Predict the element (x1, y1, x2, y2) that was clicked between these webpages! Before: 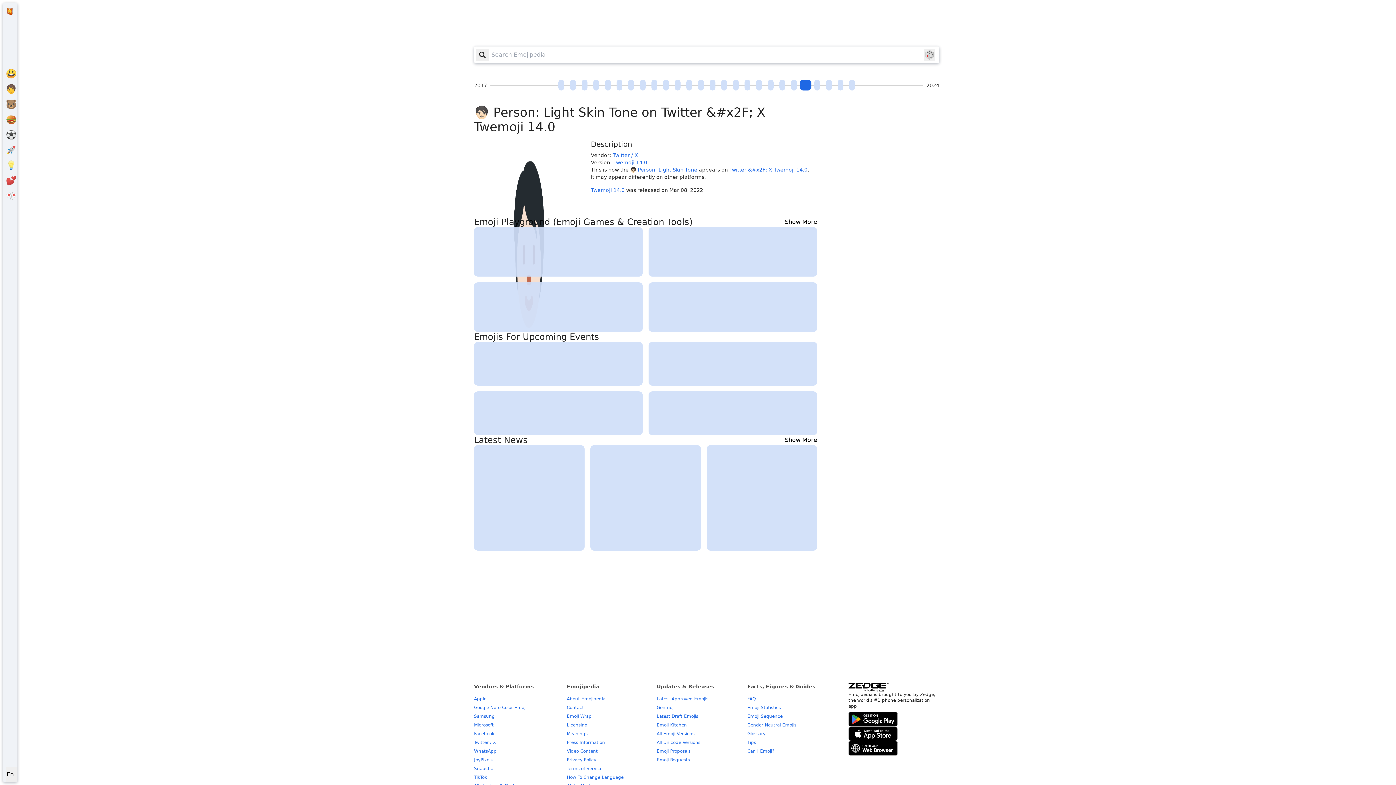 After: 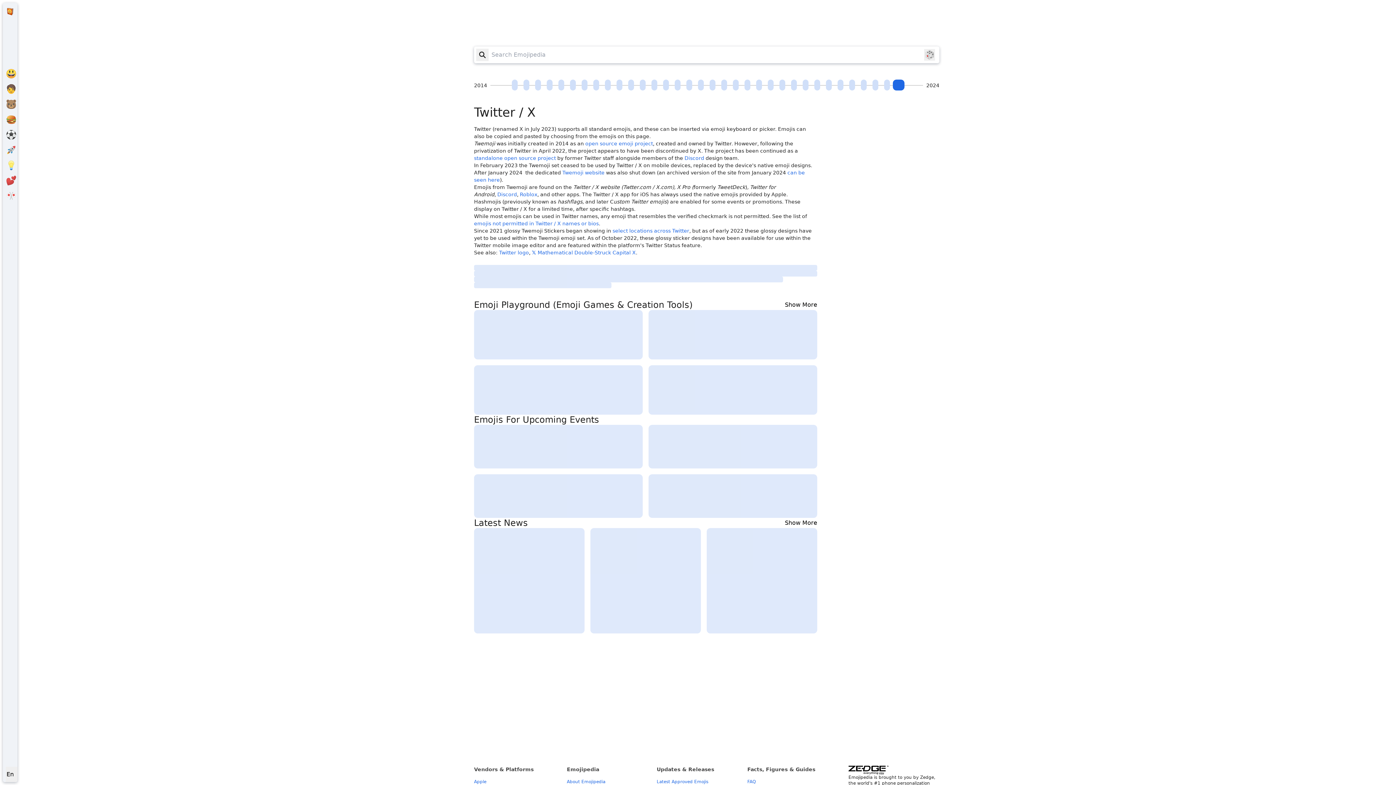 Action: label: Twitter / X bbox: (612, 152, 638, 158)